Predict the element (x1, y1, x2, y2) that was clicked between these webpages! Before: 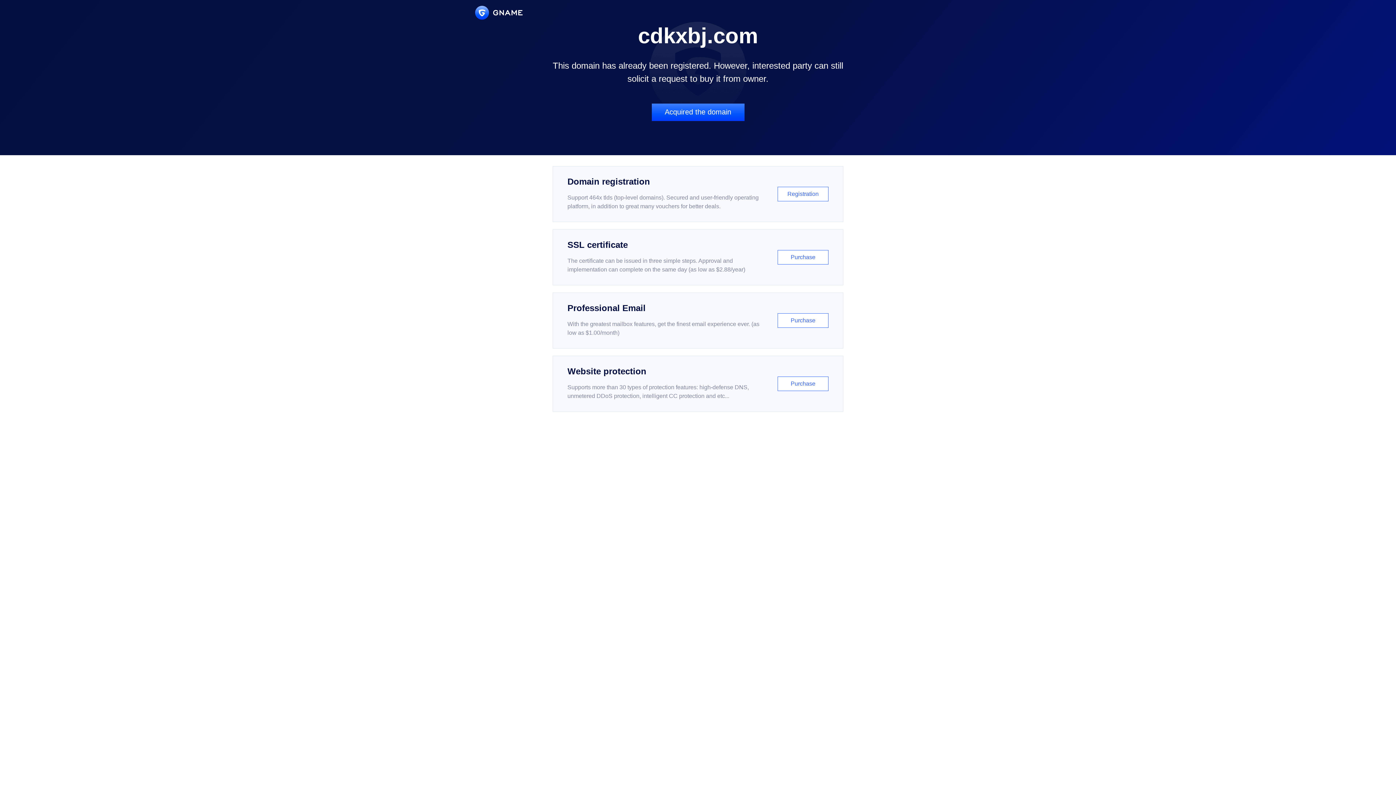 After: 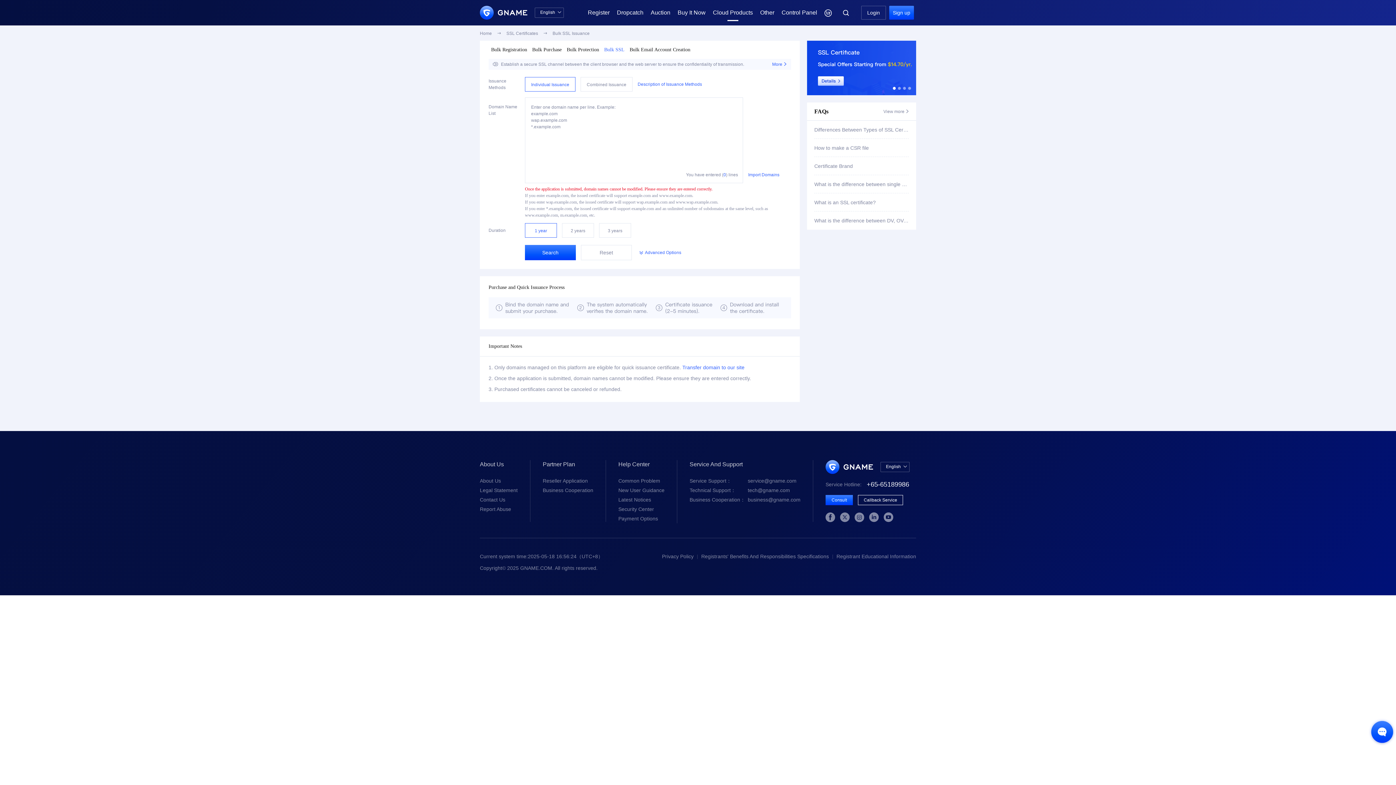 Action: label: SSL certificate

The certificate can be issued in three simple steps. Approval and implementation can complete on the same day (as low as $2.88/year)

Purchase bbox: (552, 229, 843, 285)